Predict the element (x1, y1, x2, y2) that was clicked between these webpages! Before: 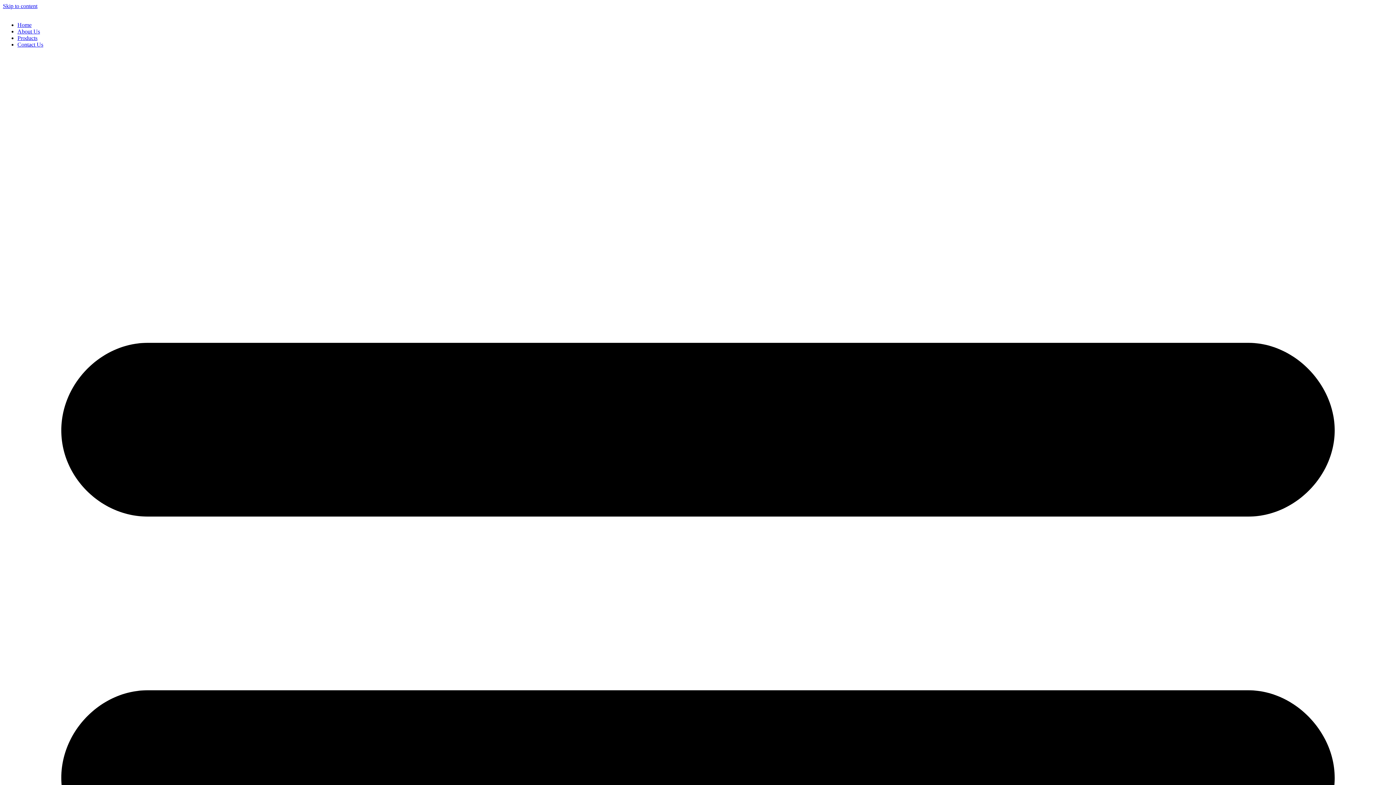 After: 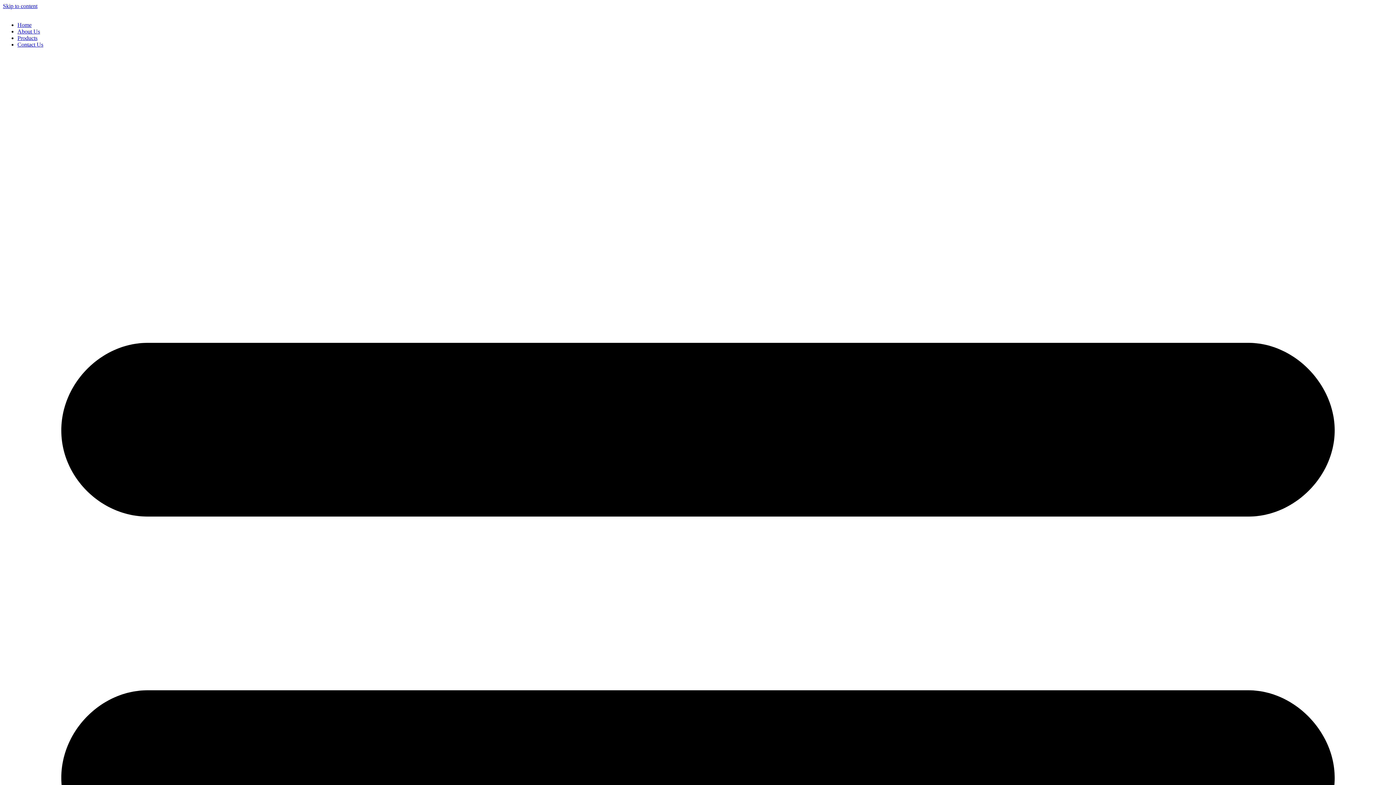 Action: label: Products bbox: (17, 34, 37, 41)